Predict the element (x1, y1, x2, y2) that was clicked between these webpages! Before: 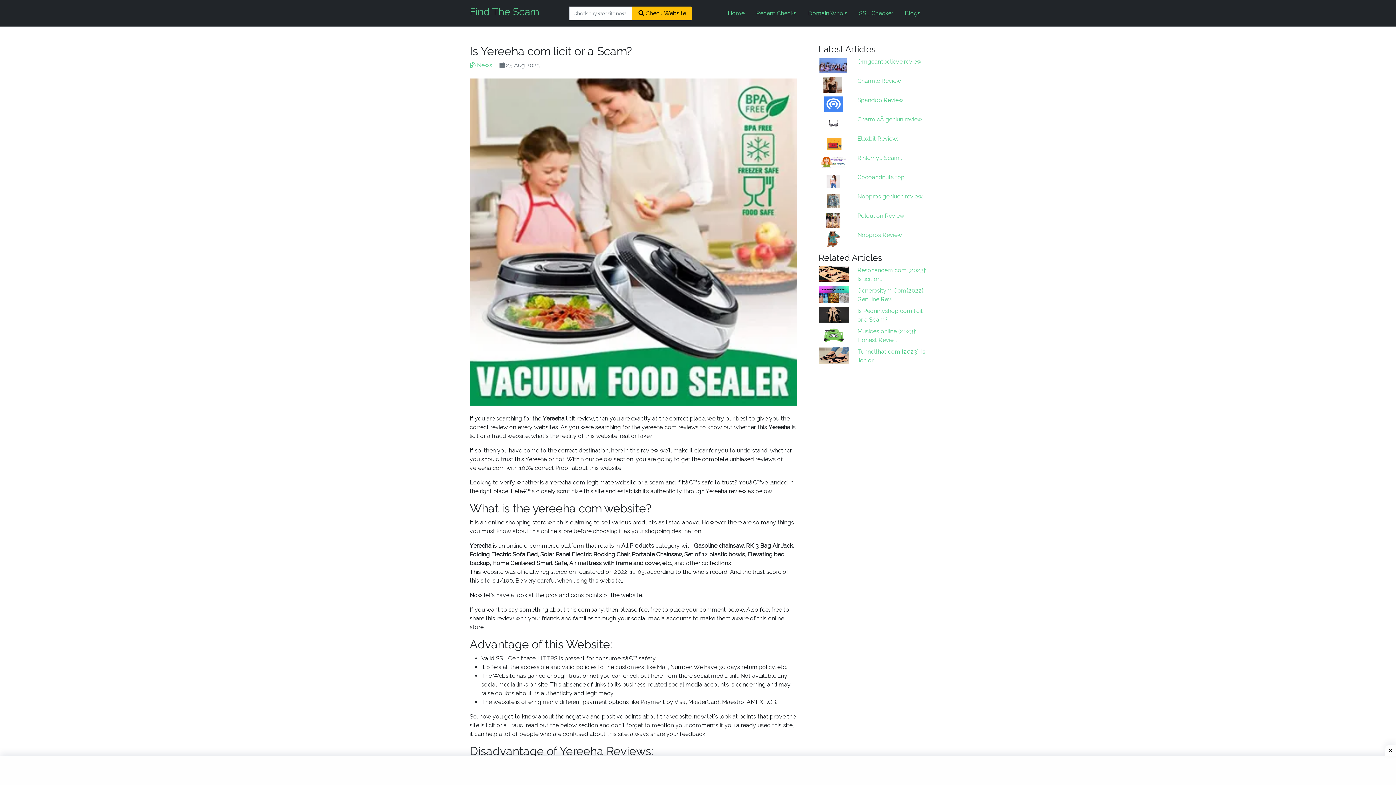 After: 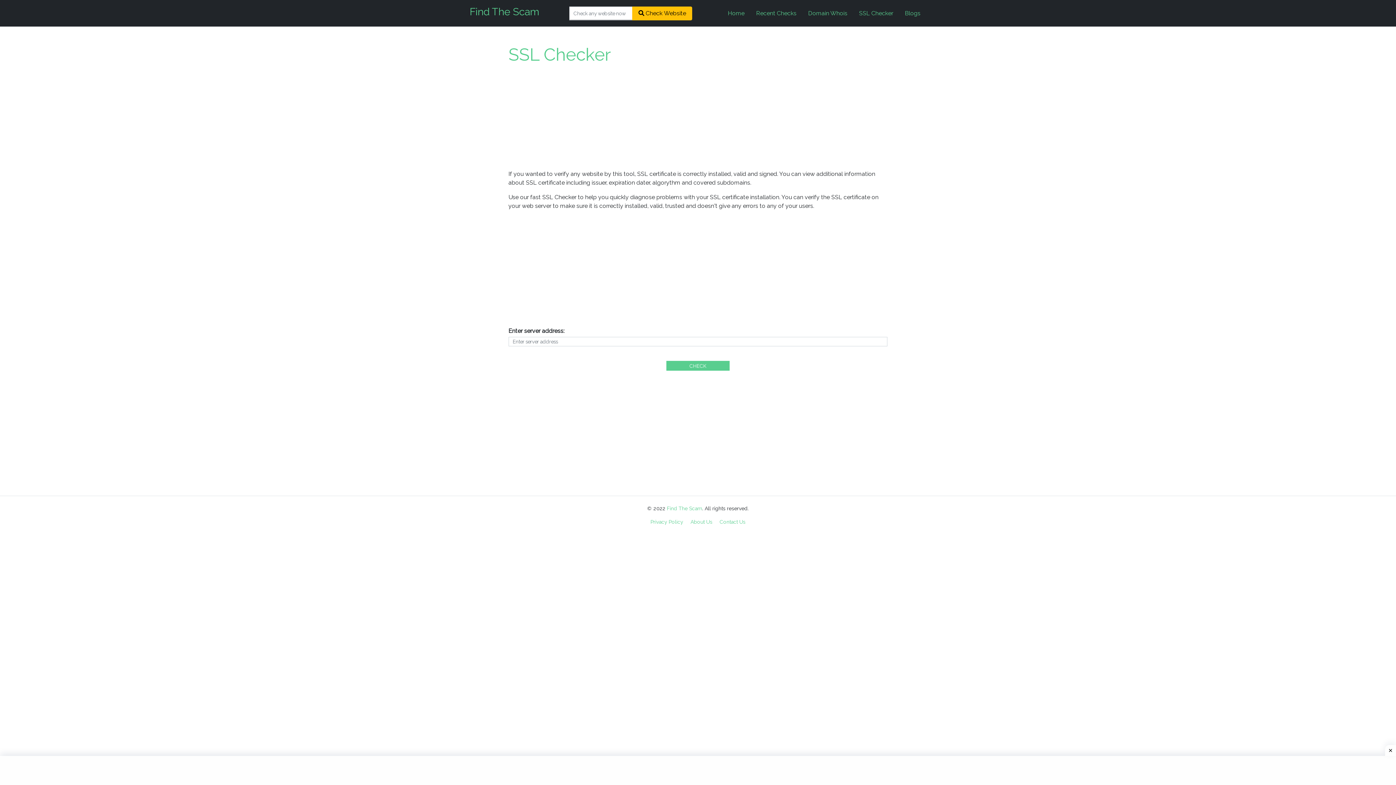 Action: bbox: (853, 6, 899, 20) label: SSL Checker